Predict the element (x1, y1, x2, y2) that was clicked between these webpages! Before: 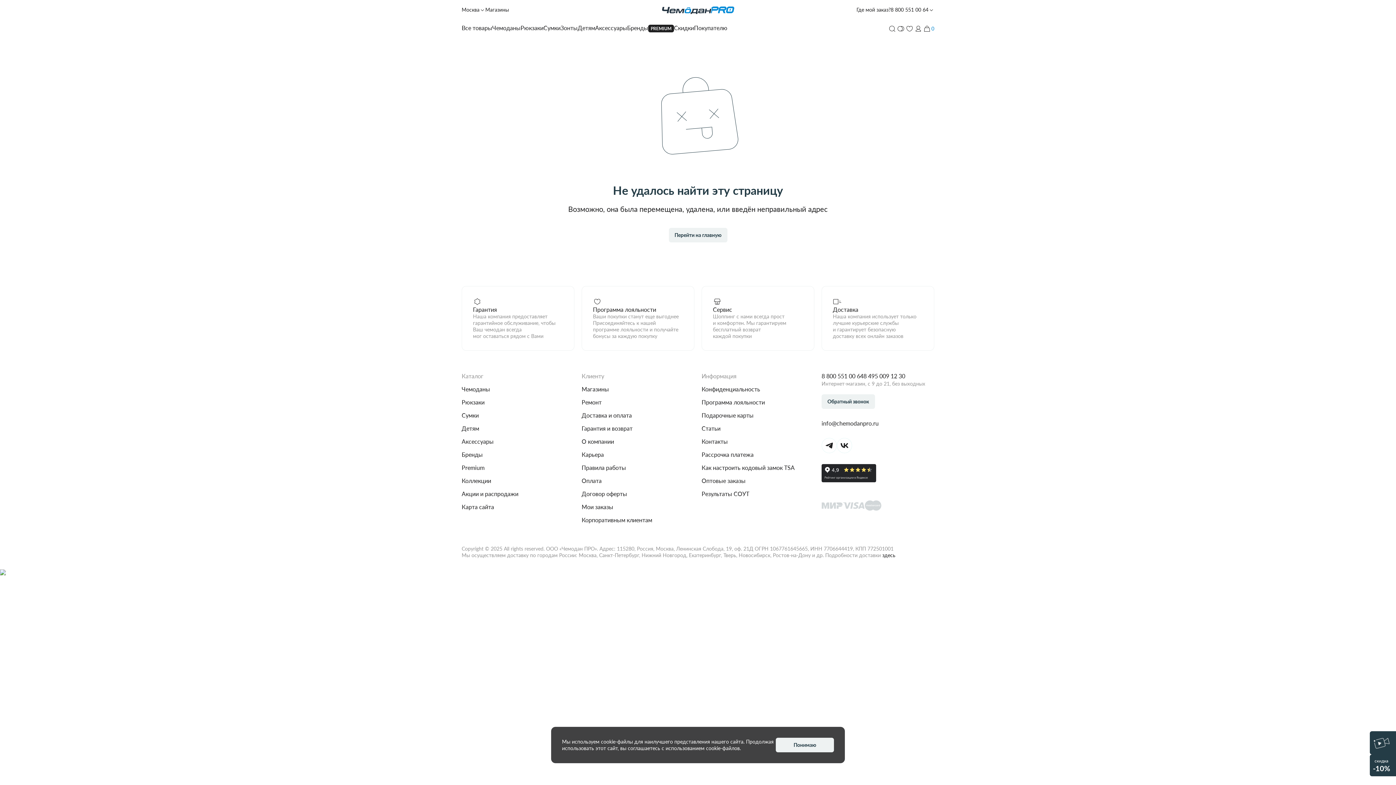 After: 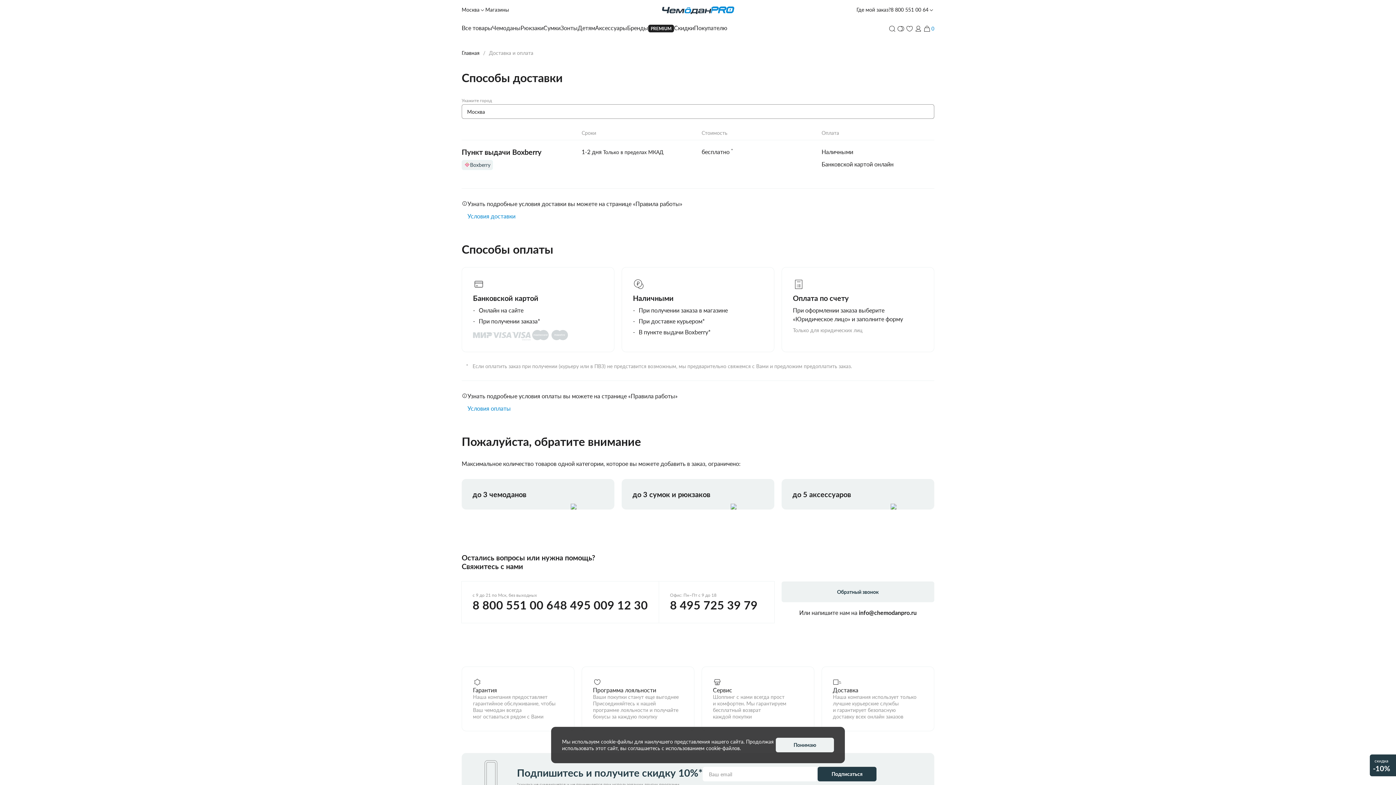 Action: label: Доставка и оплата bbox: (581, 412, 632, 419)